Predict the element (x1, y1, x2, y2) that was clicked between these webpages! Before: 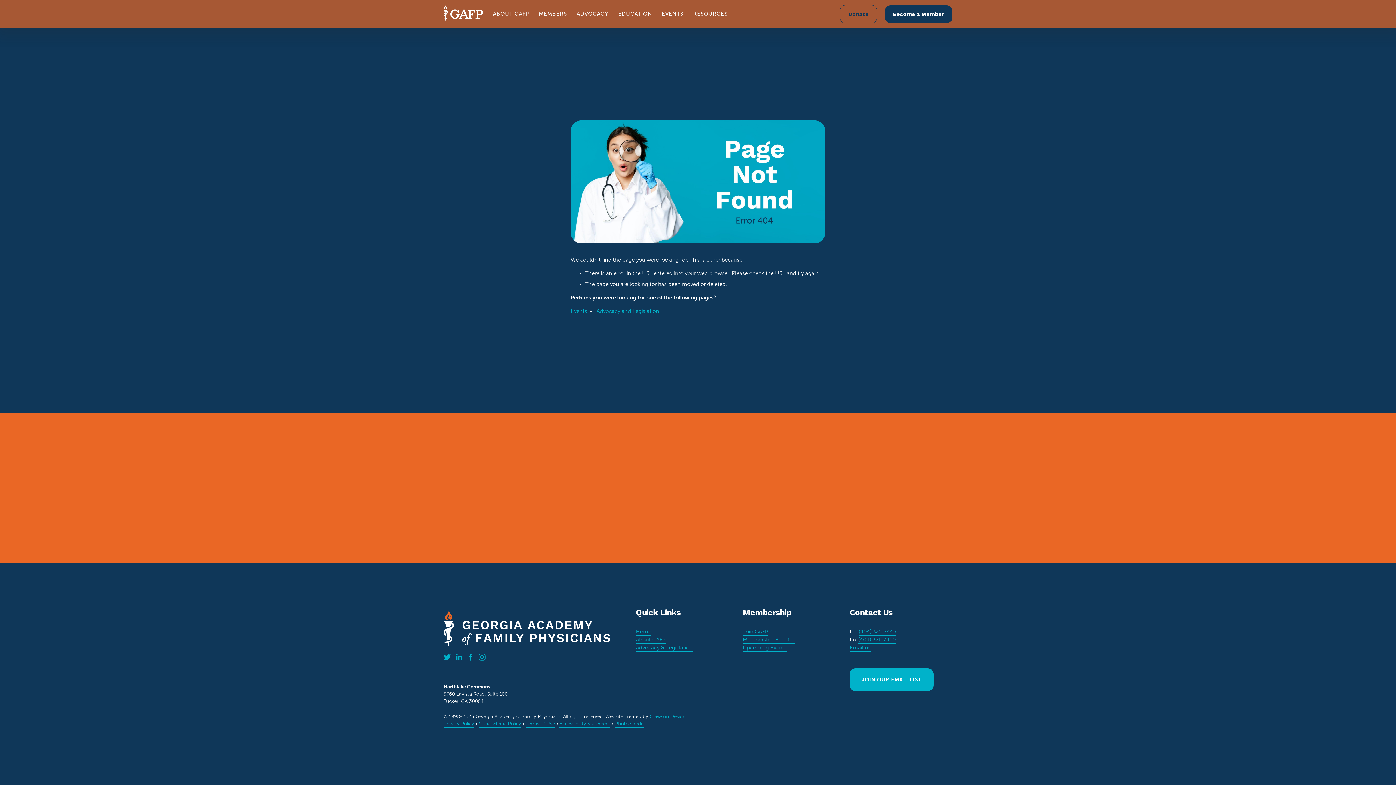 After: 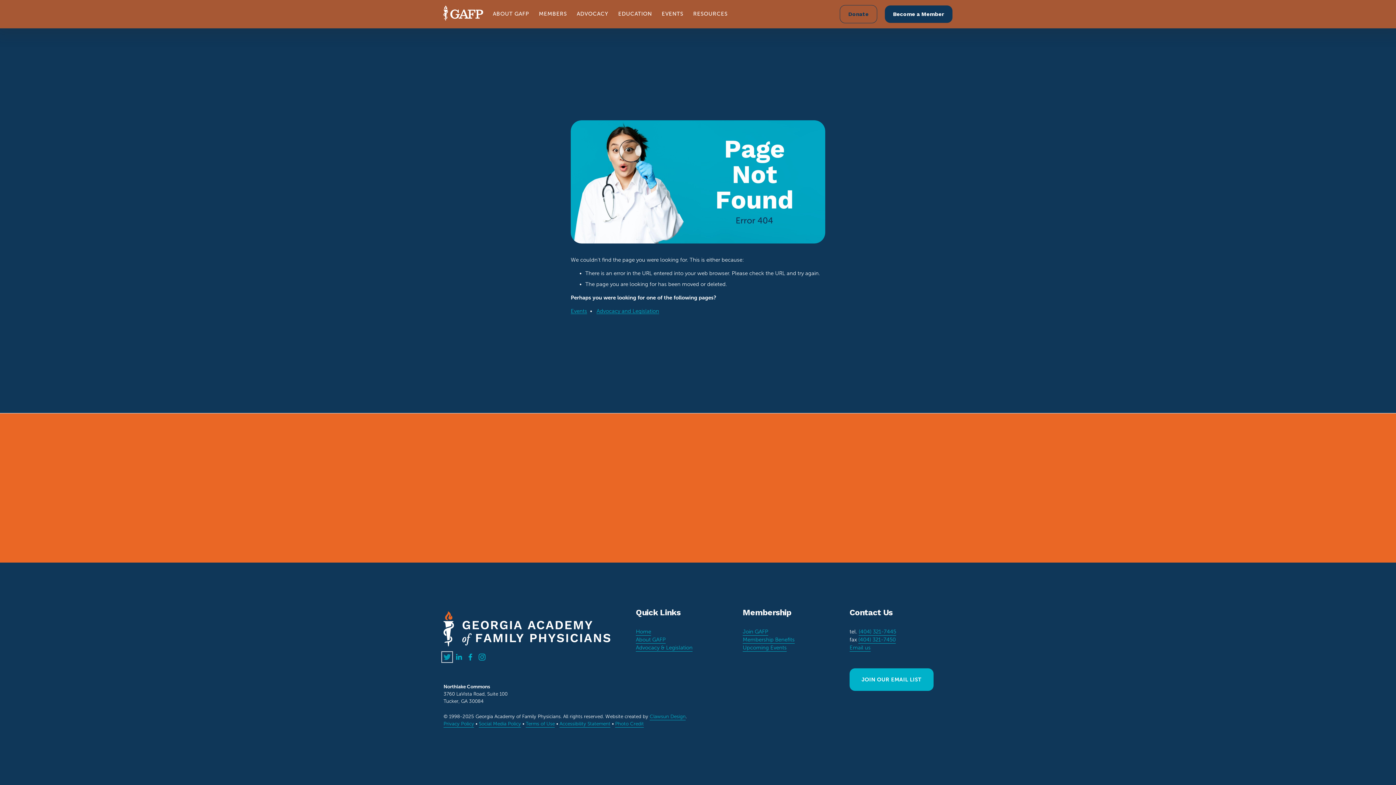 Action: bbox: (443, 653, 450, 660) label: Twitter